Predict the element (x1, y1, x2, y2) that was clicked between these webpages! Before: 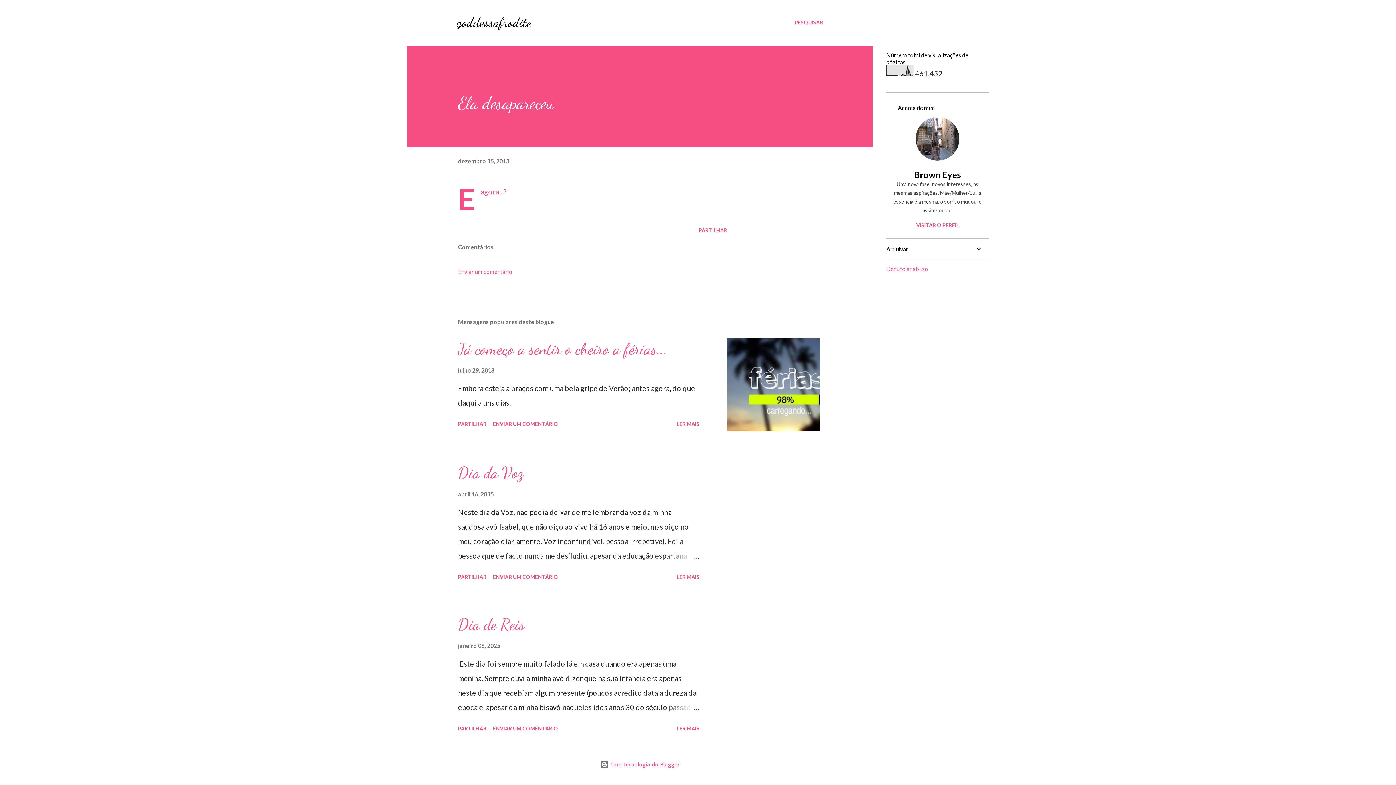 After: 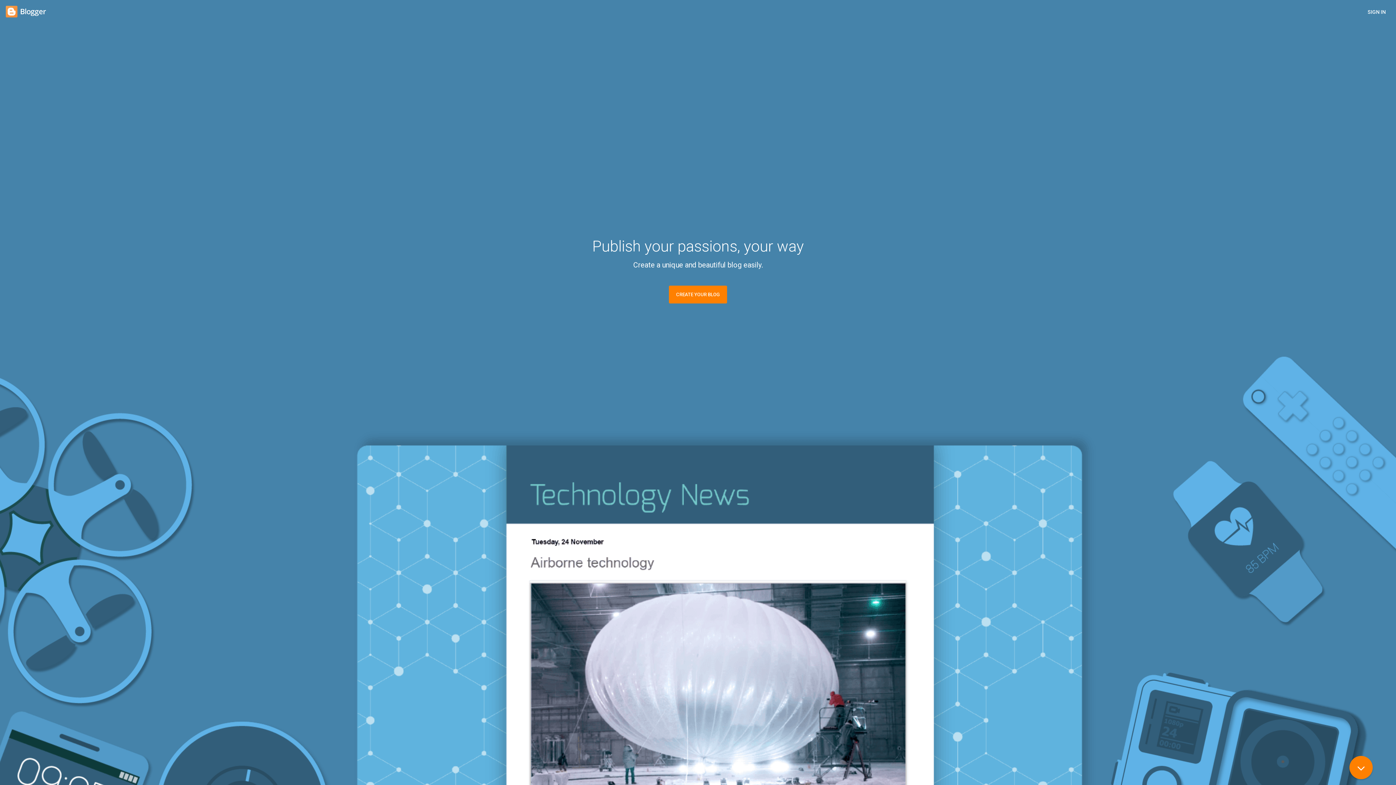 Action: label:  Com tecnologia do Blogger bbox: (600, 761, 679, 768)